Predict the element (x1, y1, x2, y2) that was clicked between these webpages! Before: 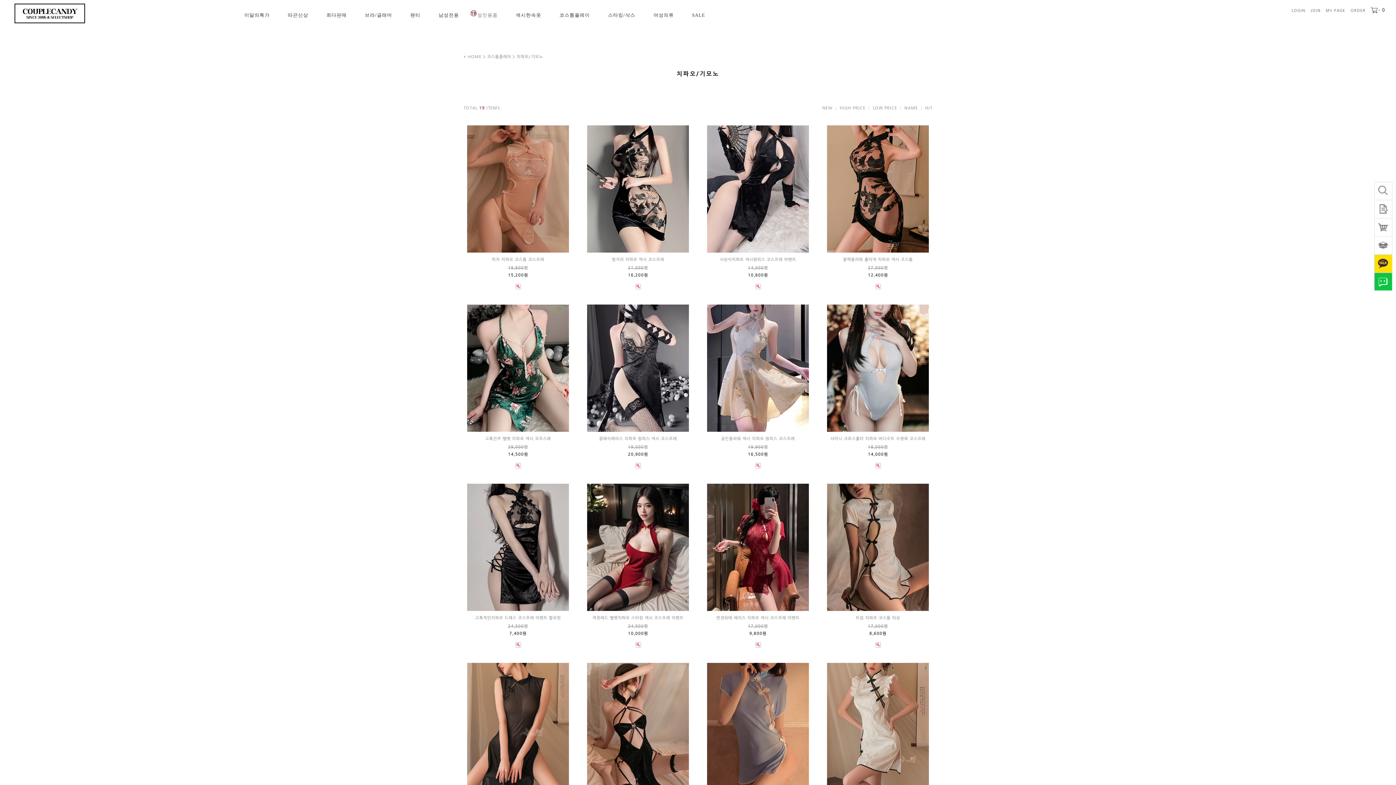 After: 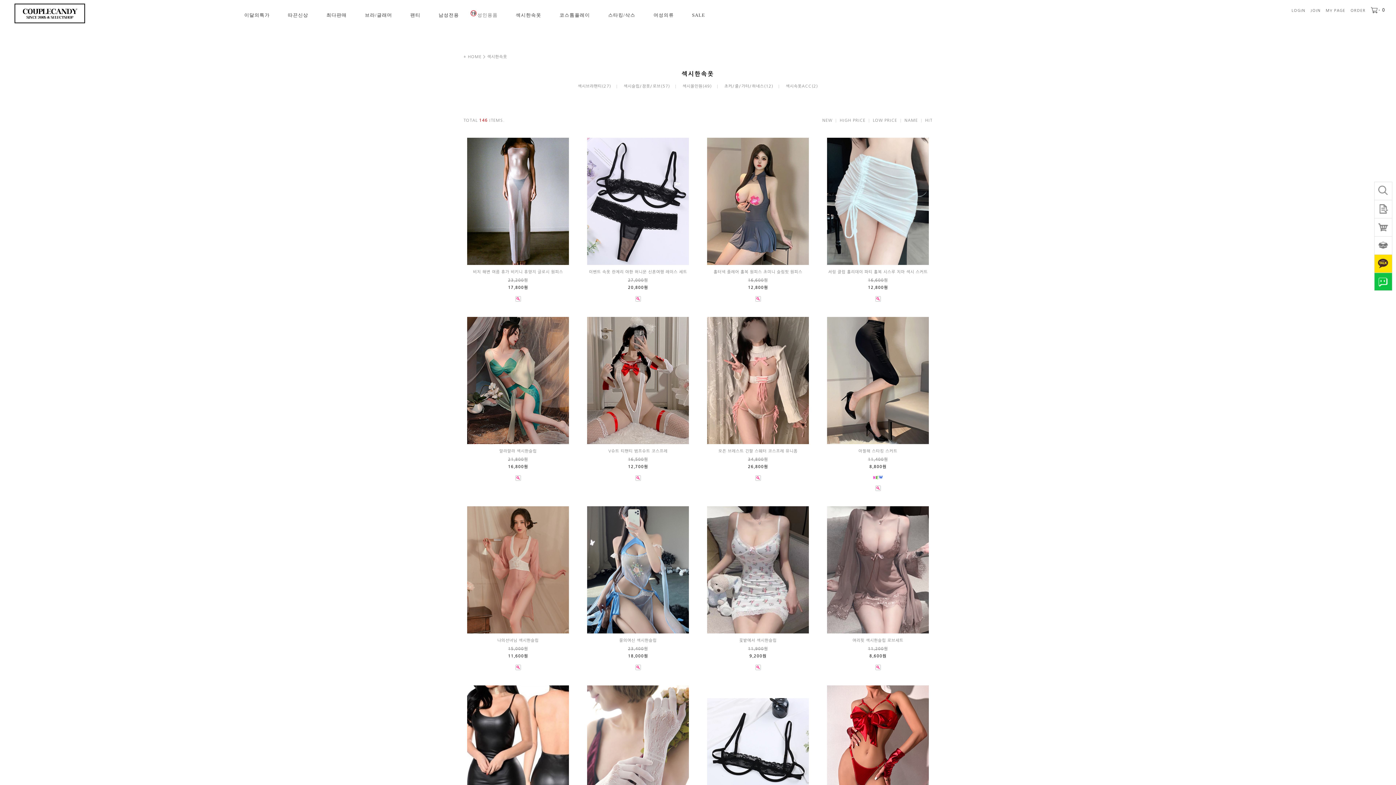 Action: label: 섹시한속옷 bbox: (515, 12, 541, 17)